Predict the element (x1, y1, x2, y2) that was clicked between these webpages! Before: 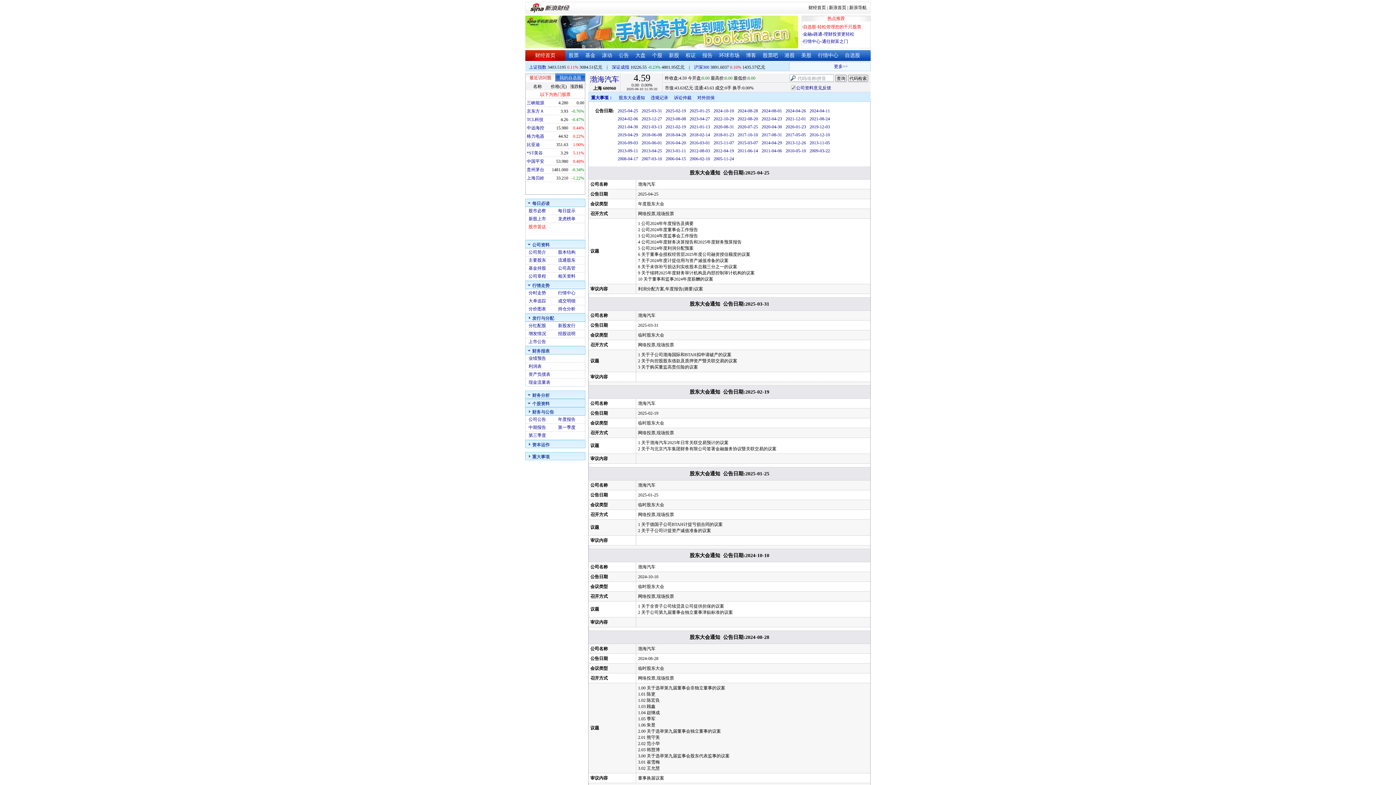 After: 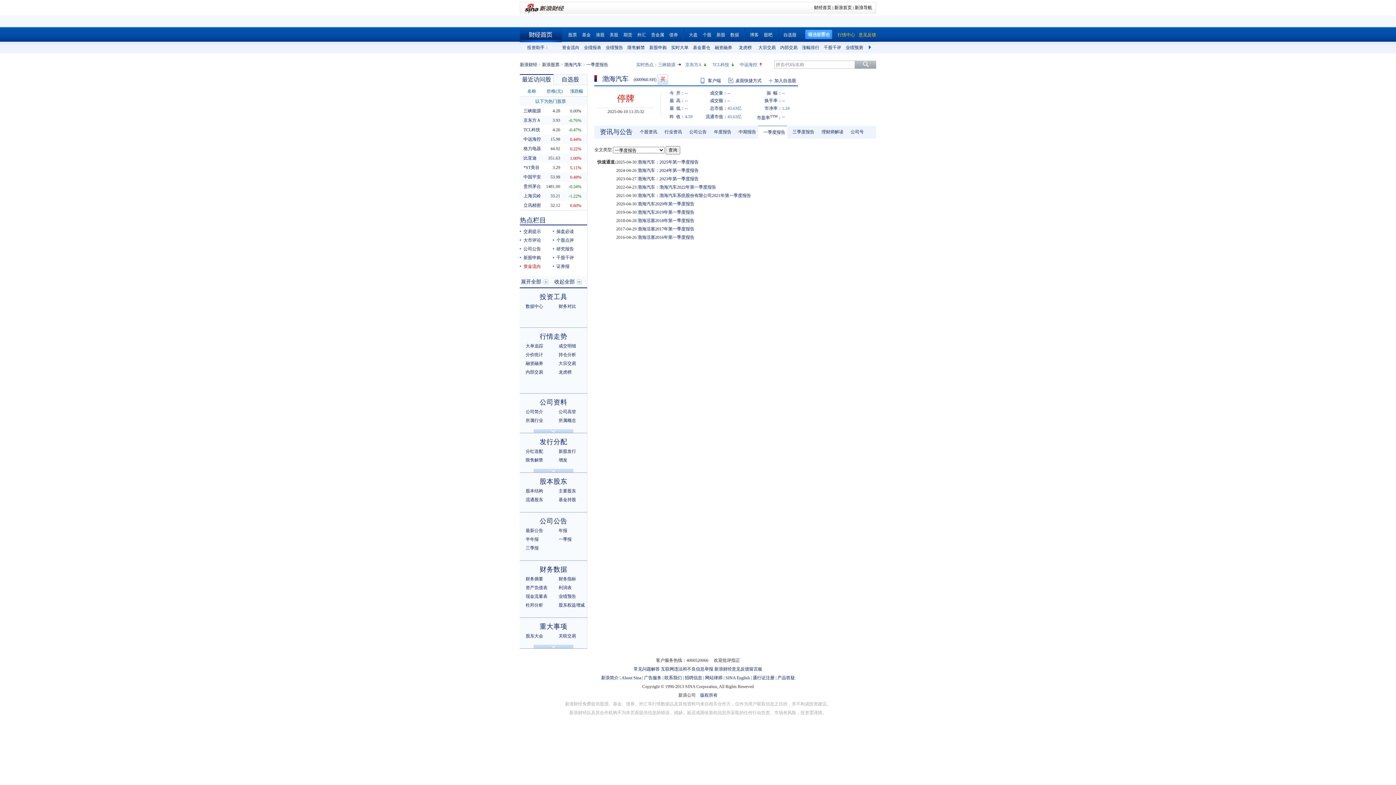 Action: bbox: (558, 425, 575, 430) label: 第一季度